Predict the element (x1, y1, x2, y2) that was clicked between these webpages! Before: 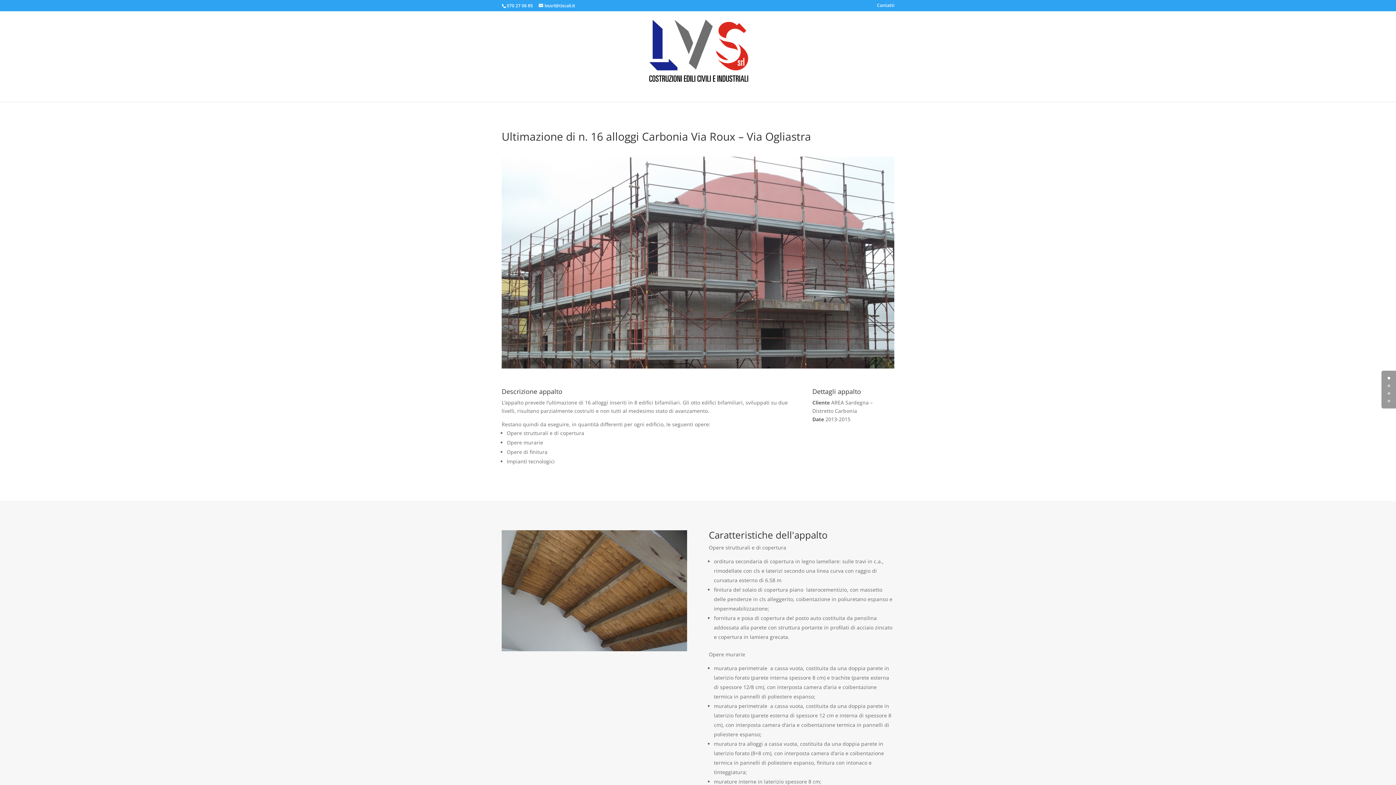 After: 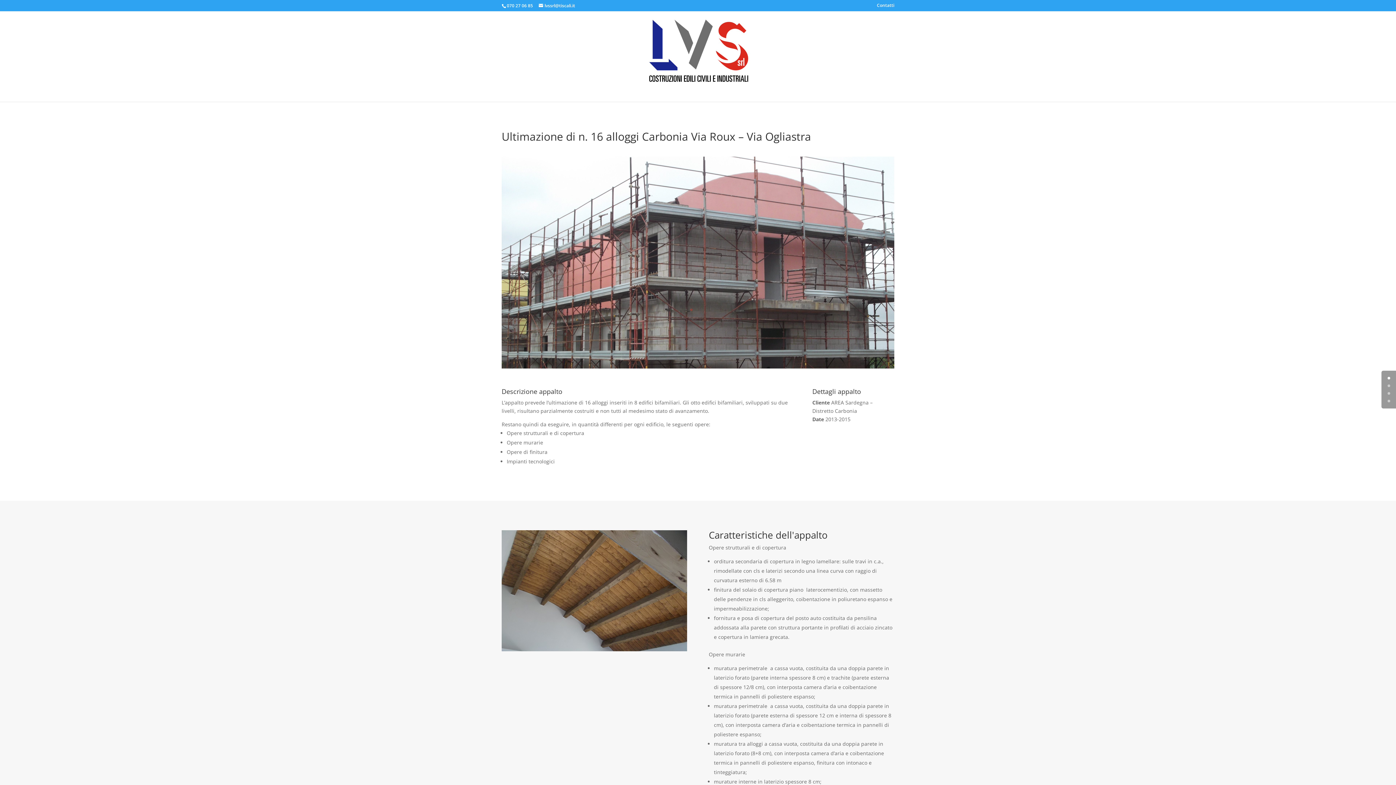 Action: bbox: (1388, 377, 1390, 379) label: 0